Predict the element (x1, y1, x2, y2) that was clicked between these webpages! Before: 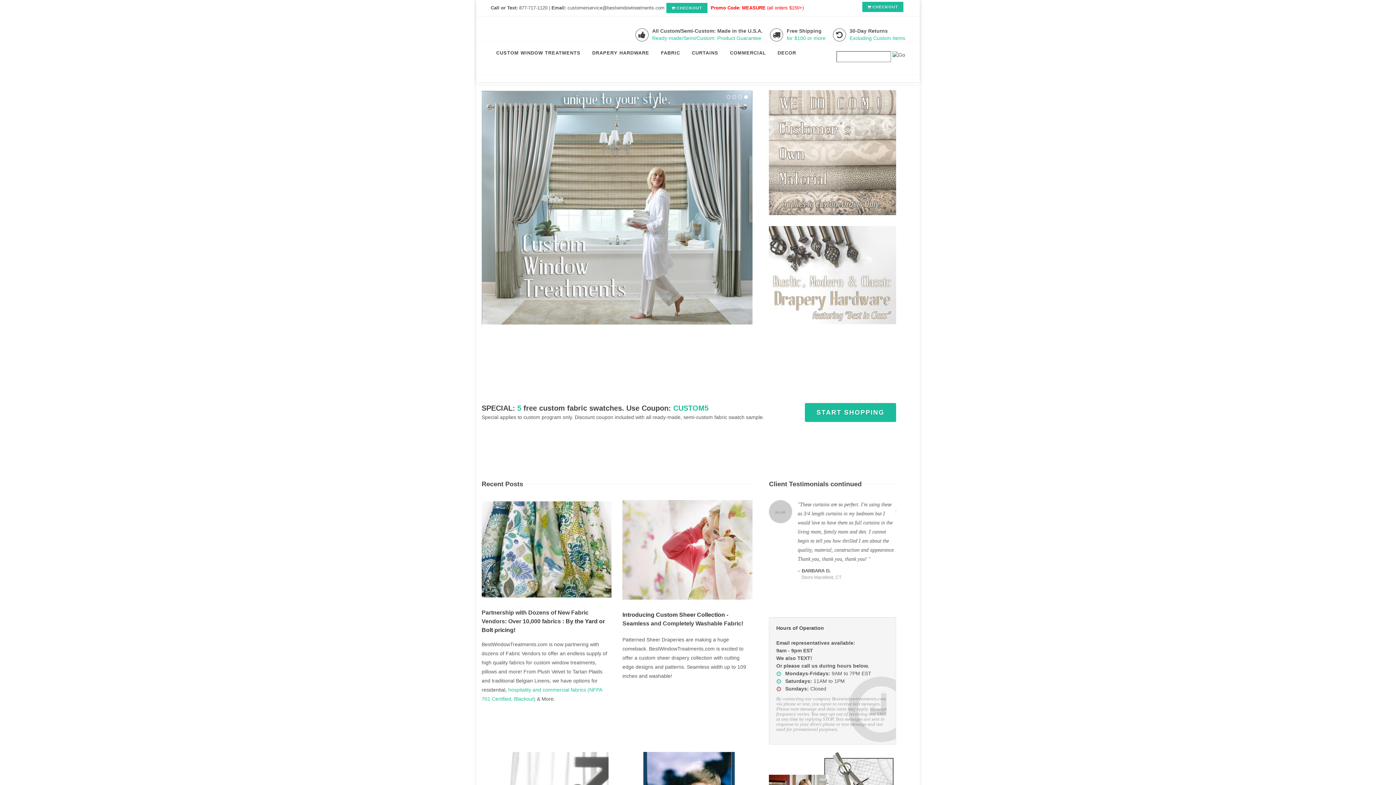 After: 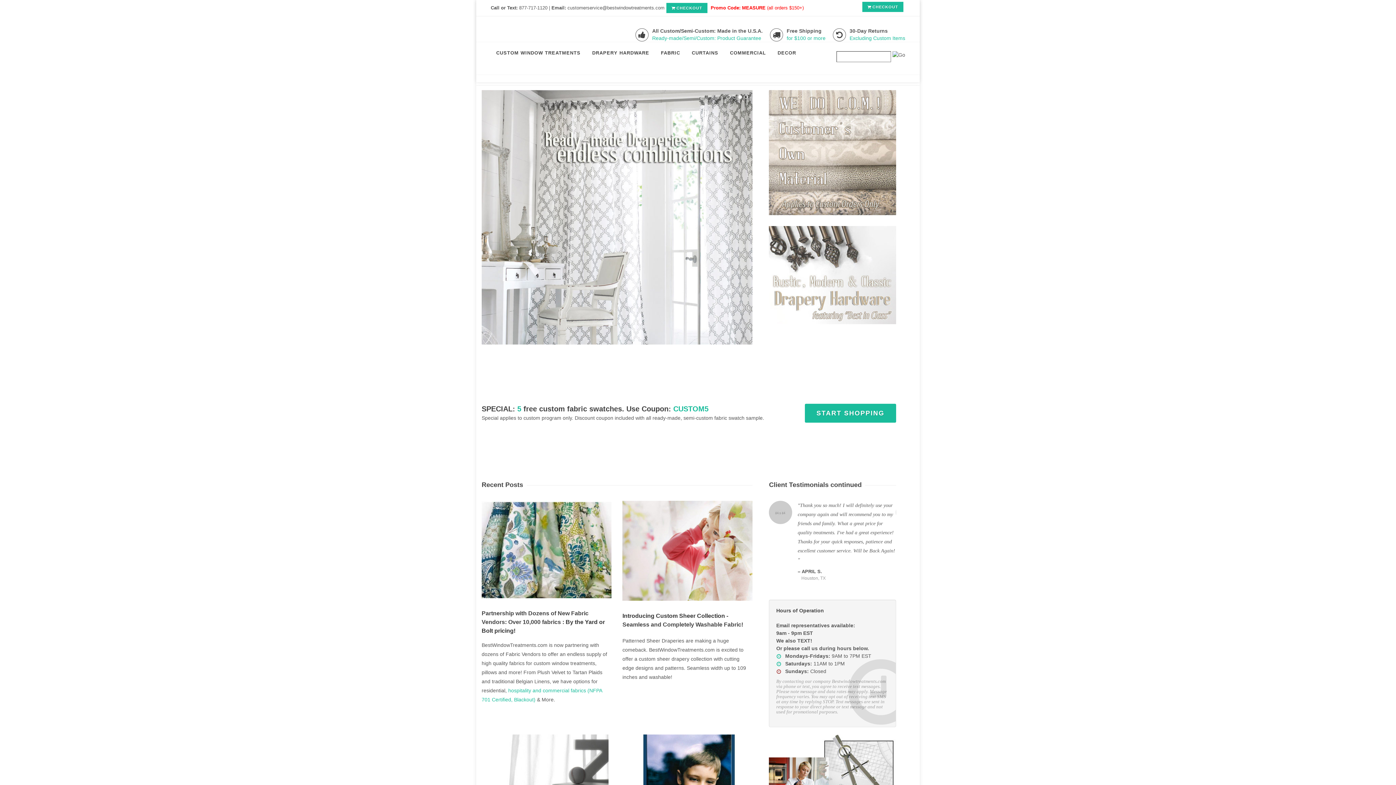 Action: bbox: (769, 509, 792, 532)